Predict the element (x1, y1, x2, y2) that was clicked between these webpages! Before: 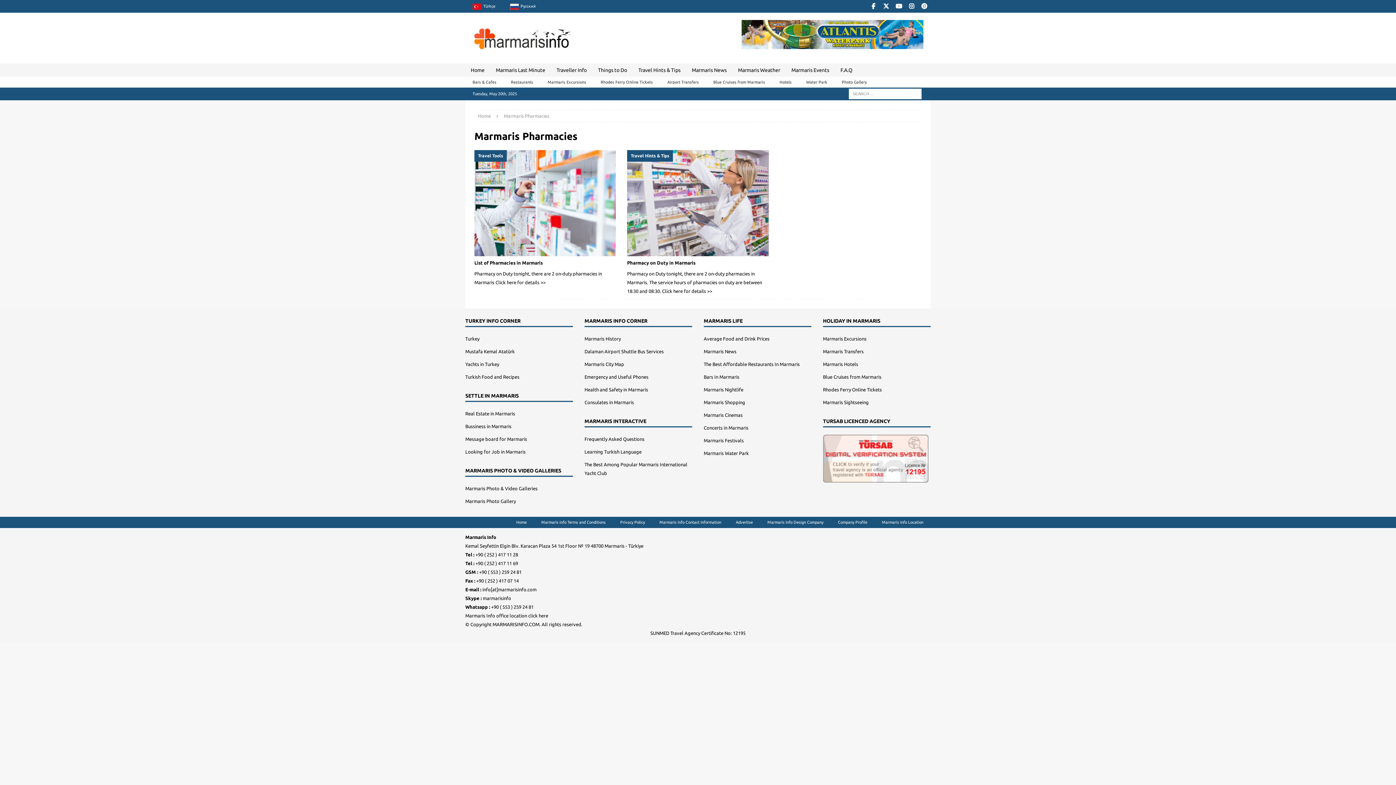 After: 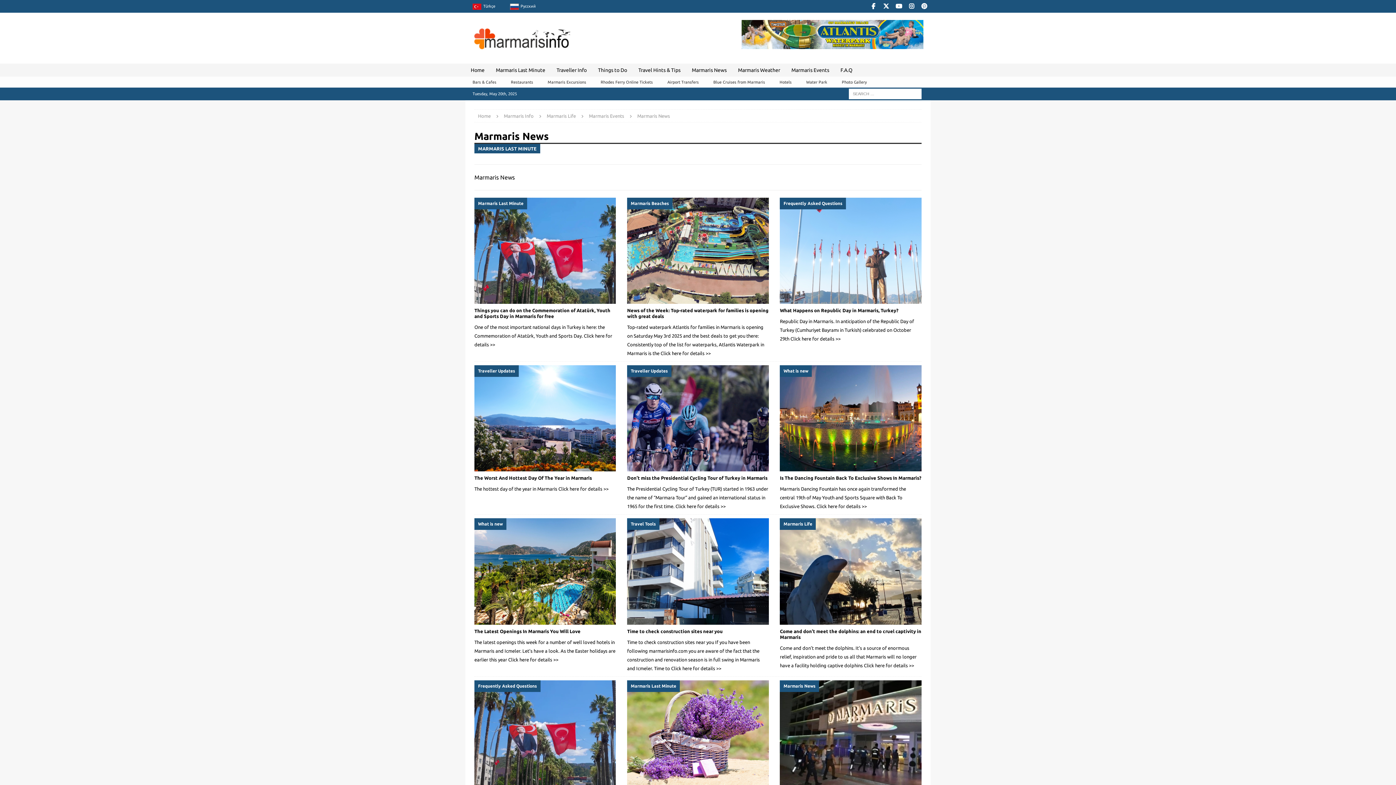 Action: bbox: (686, 63, 732, 76) label: Marmaris News